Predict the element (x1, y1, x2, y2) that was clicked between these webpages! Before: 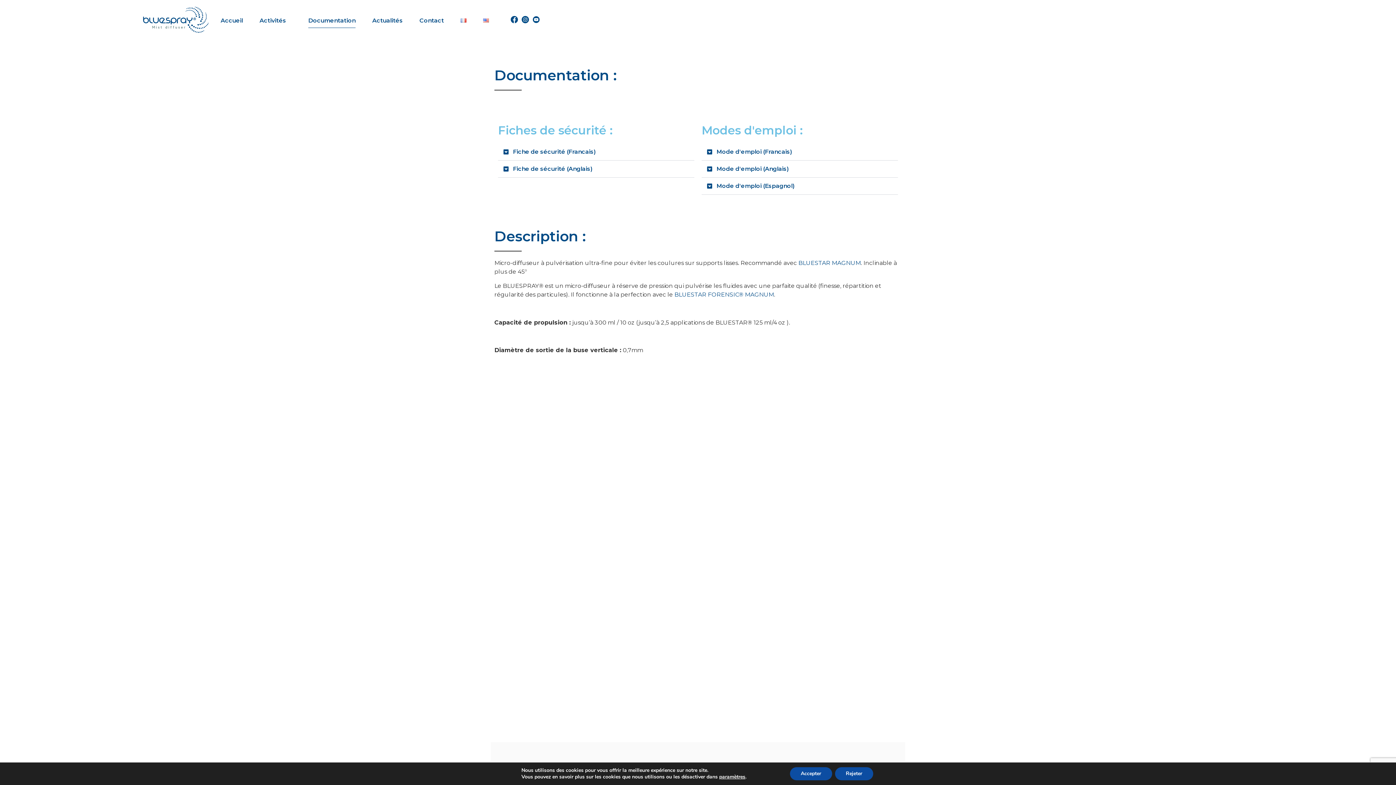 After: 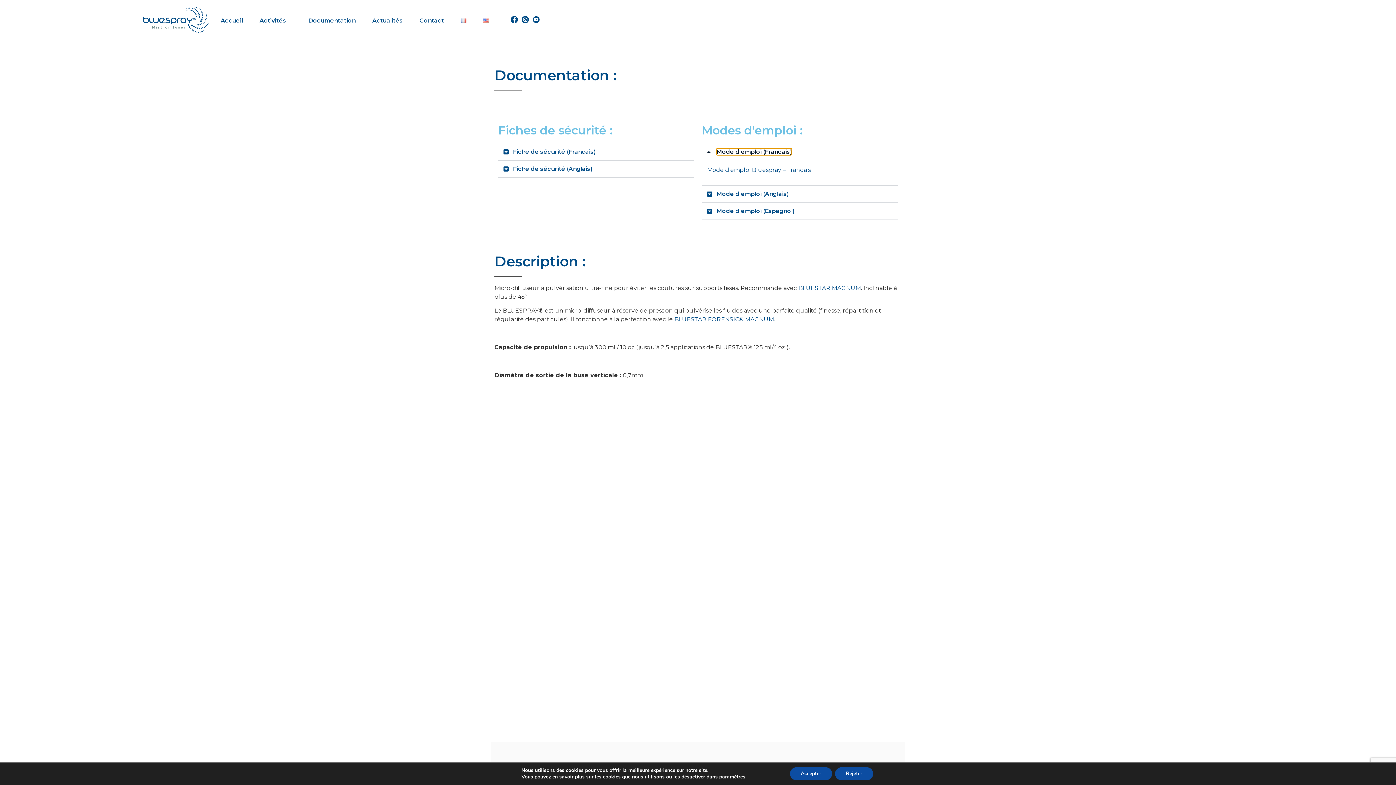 Action: label: Mode d'emploi (Francais) bbox: (716, 148, 792, 155)